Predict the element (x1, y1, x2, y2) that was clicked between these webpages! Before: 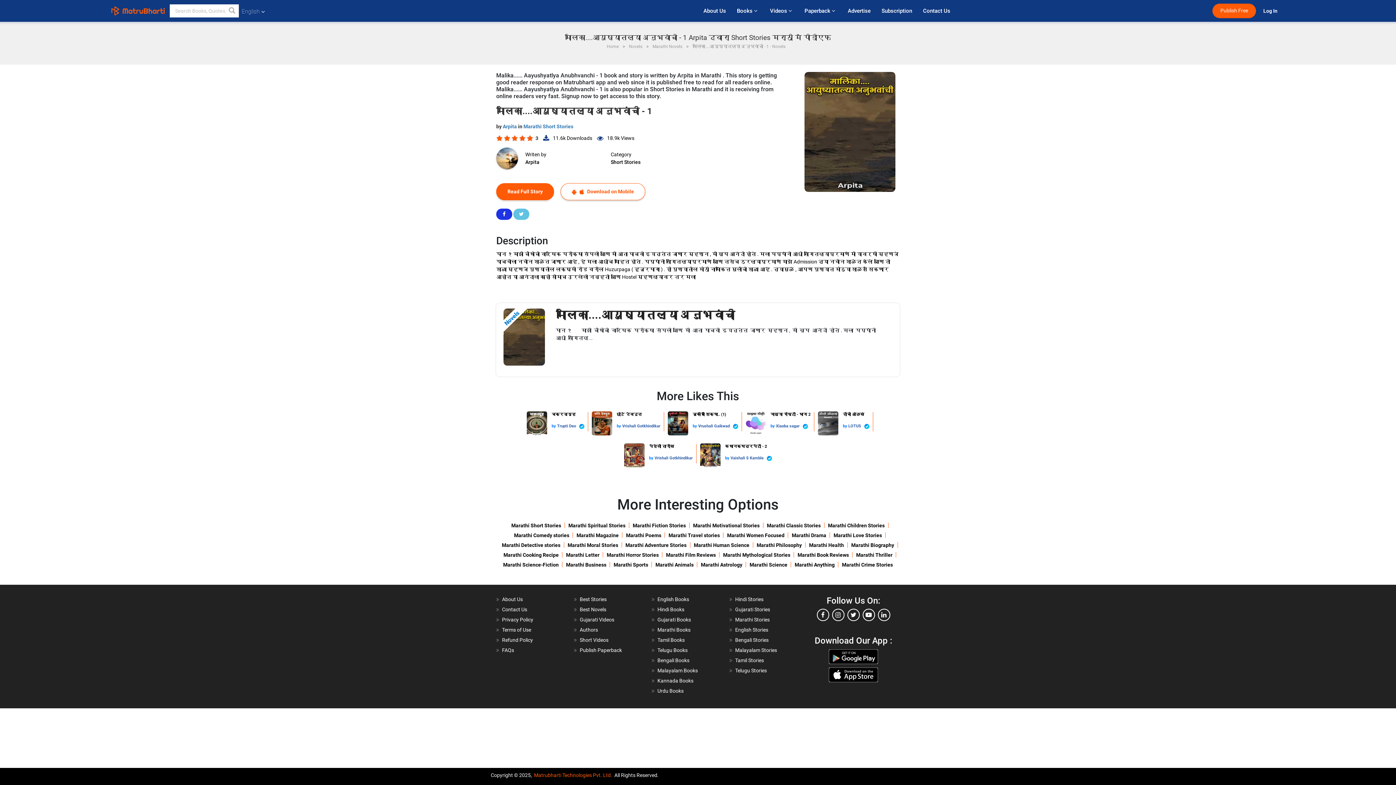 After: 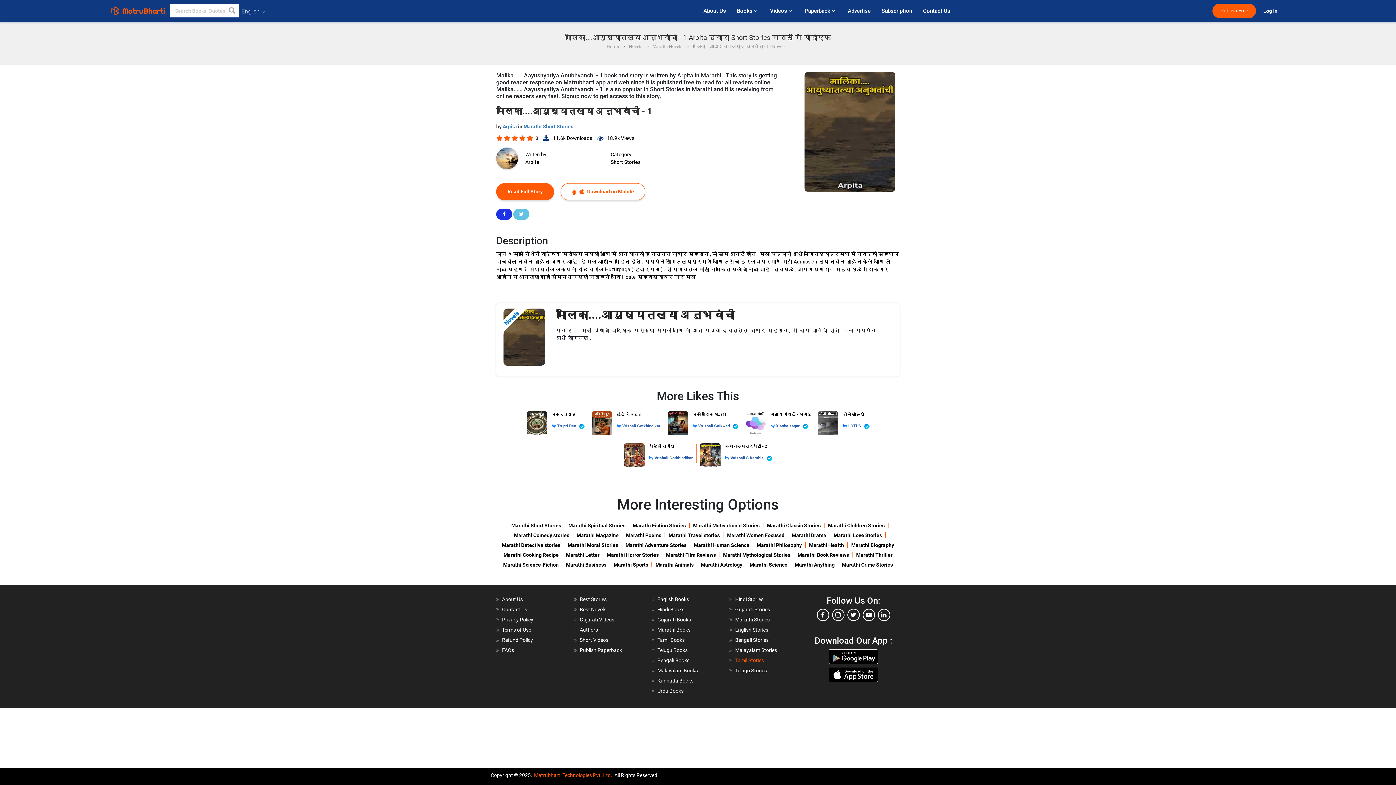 Action: bbox: (735, 657, 764, 663) label: Tamil Stories